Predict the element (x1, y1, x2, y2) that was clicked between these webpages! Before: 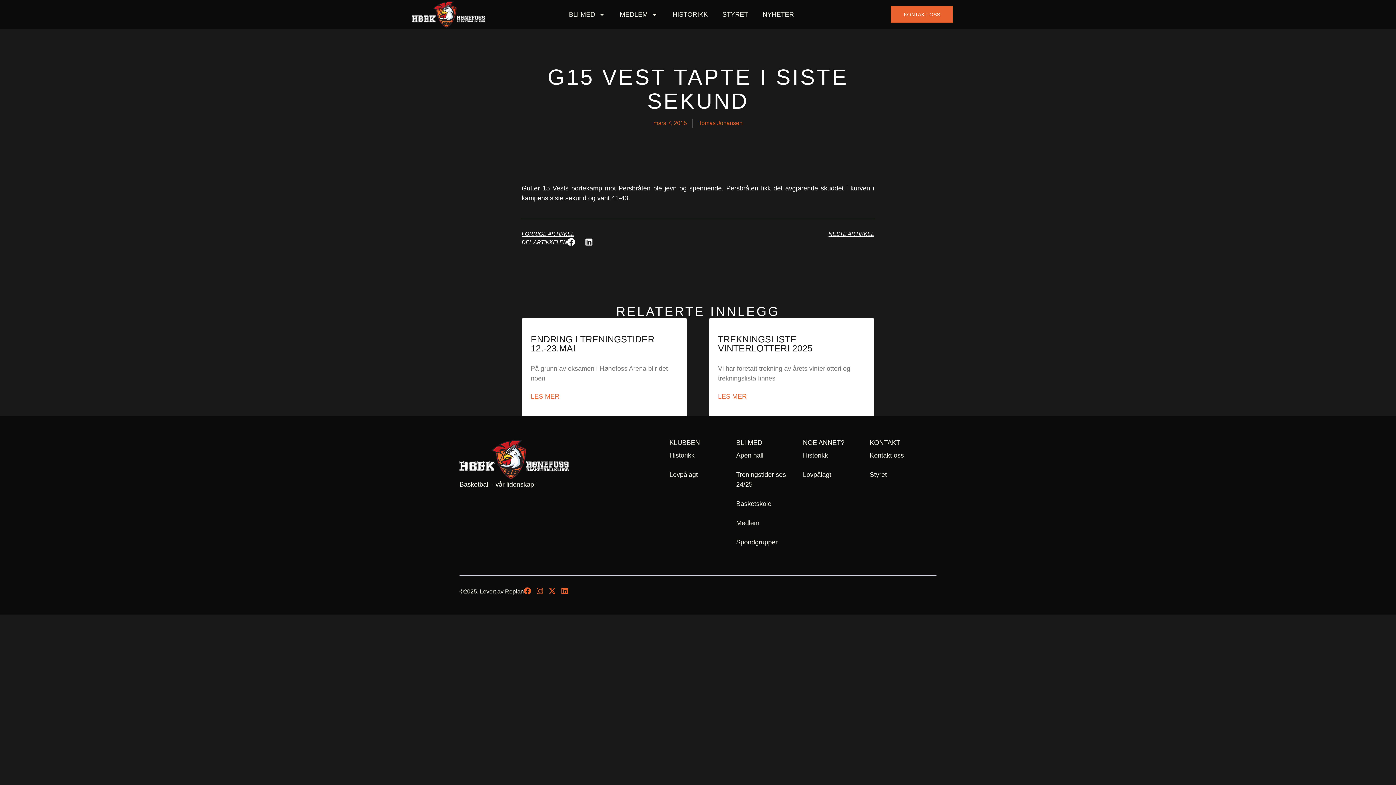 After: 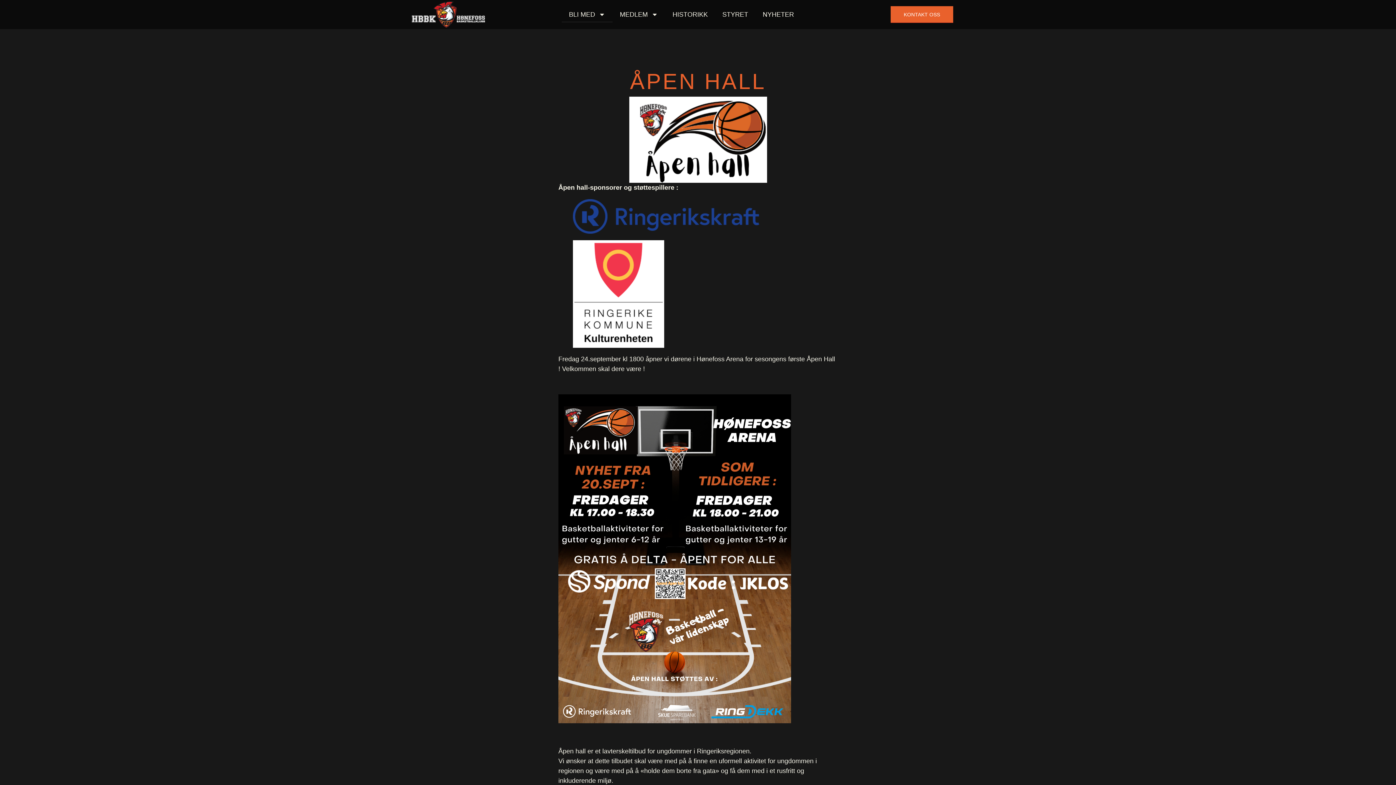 Action: bbox: (736, 446, 803, 465) label: Åpen hall